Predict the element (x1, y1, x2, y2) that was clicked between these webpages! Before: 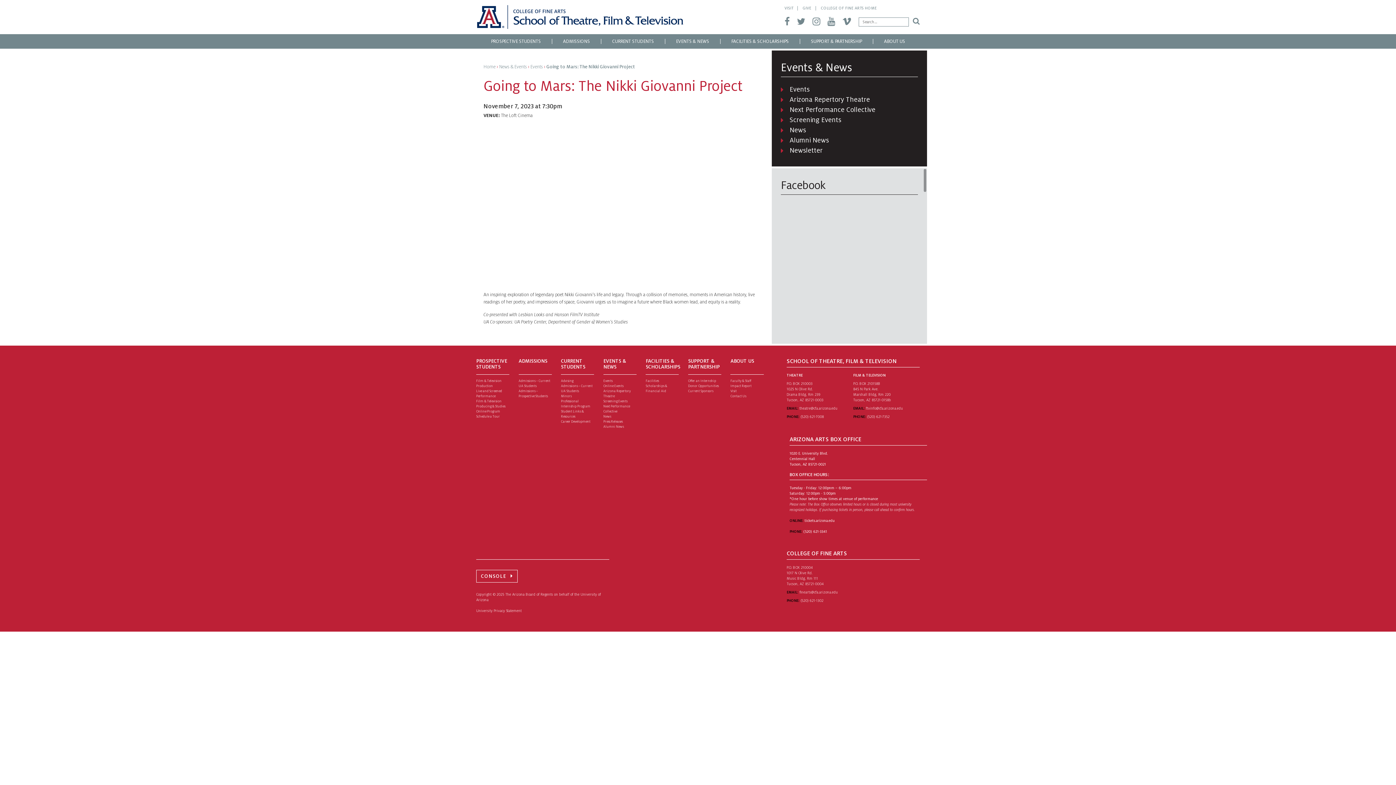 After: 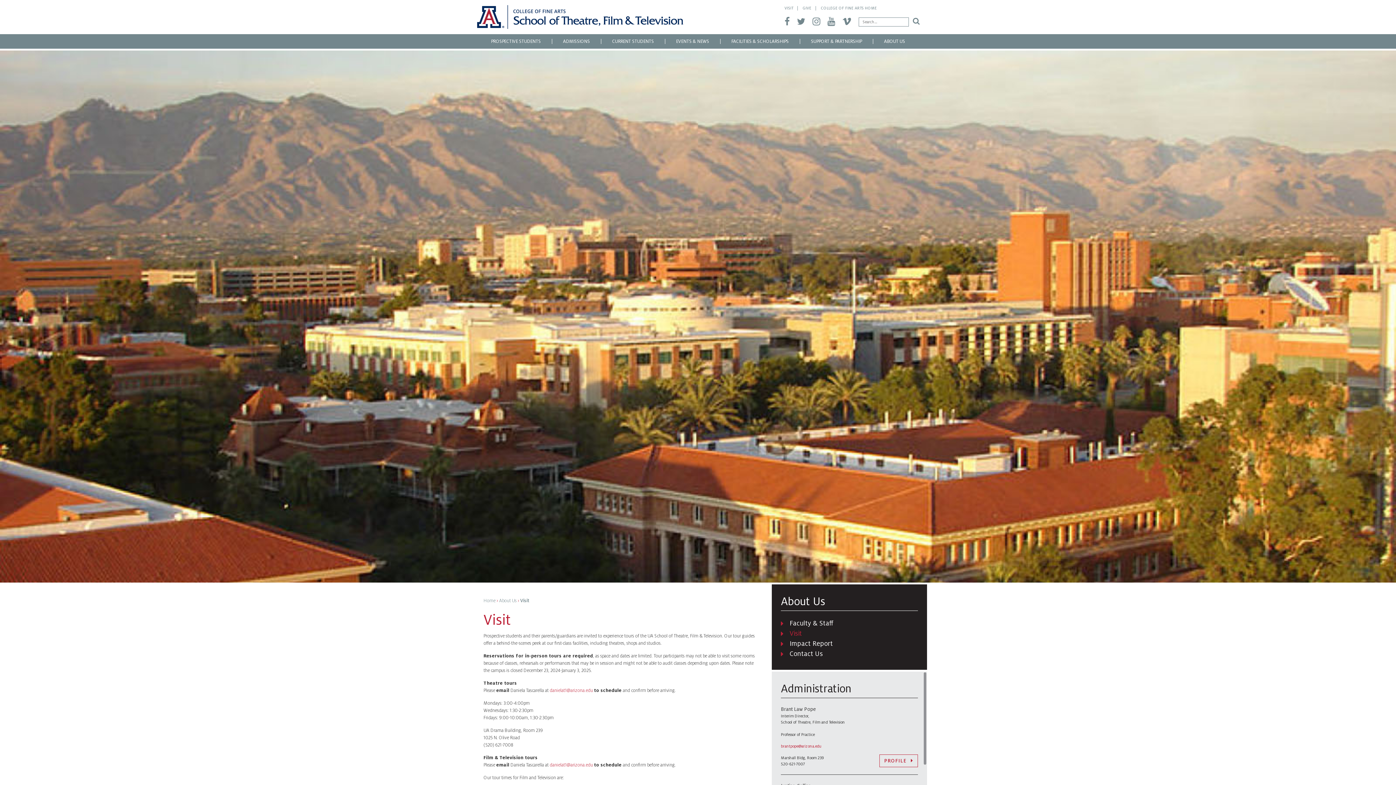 Action: label: Visit bbox: (730, 389, 736, 393)